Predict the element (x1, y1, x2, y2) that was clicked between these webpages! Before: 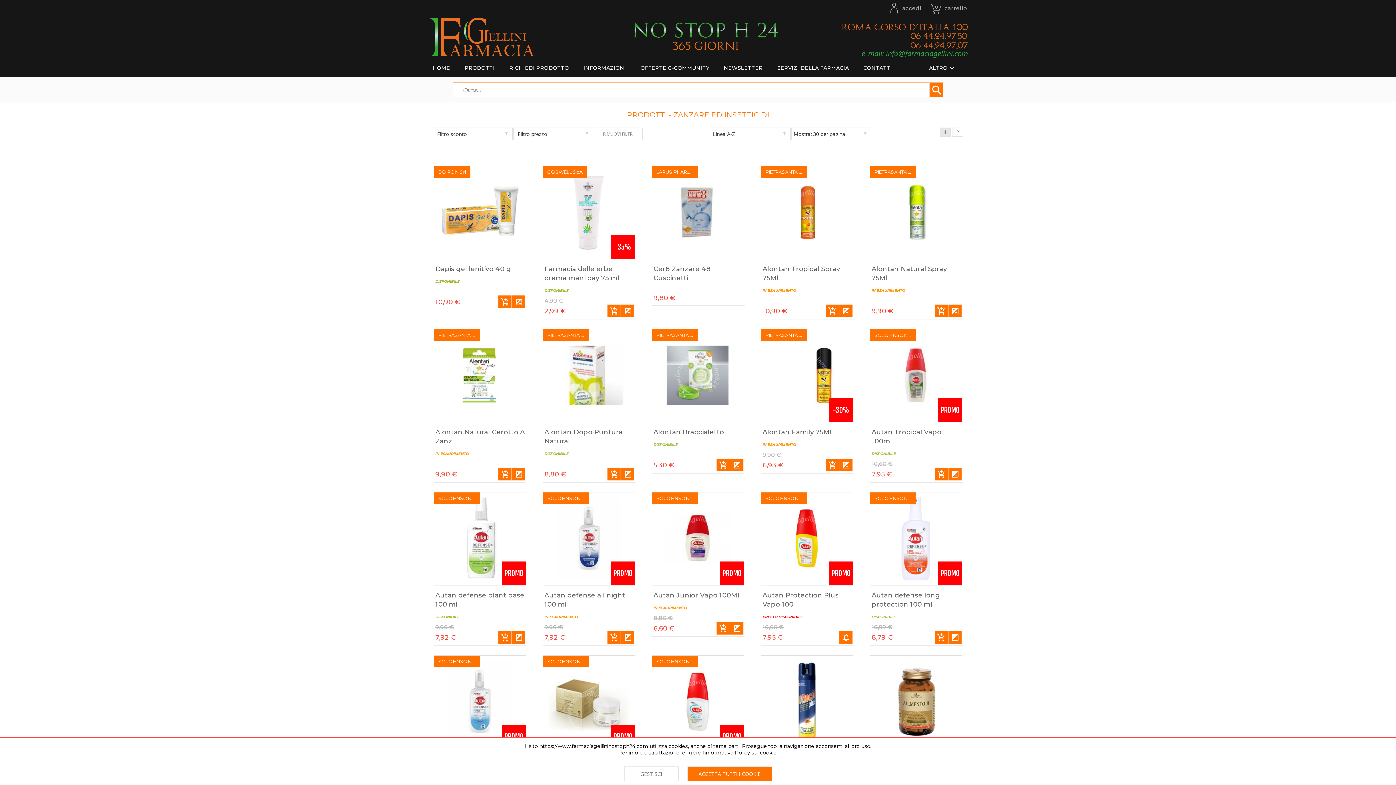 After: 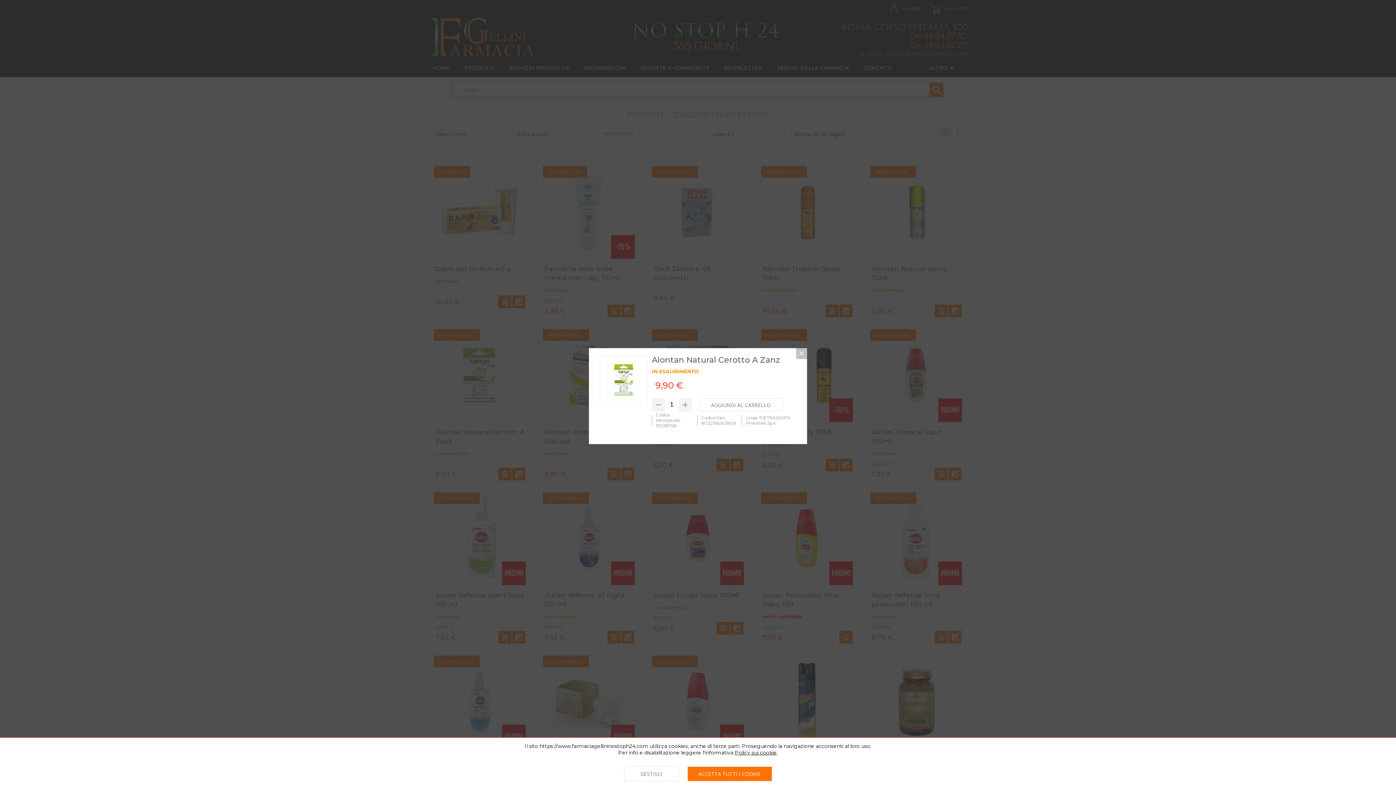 Action: label: iso bbox: (512, 468, 525, 480)